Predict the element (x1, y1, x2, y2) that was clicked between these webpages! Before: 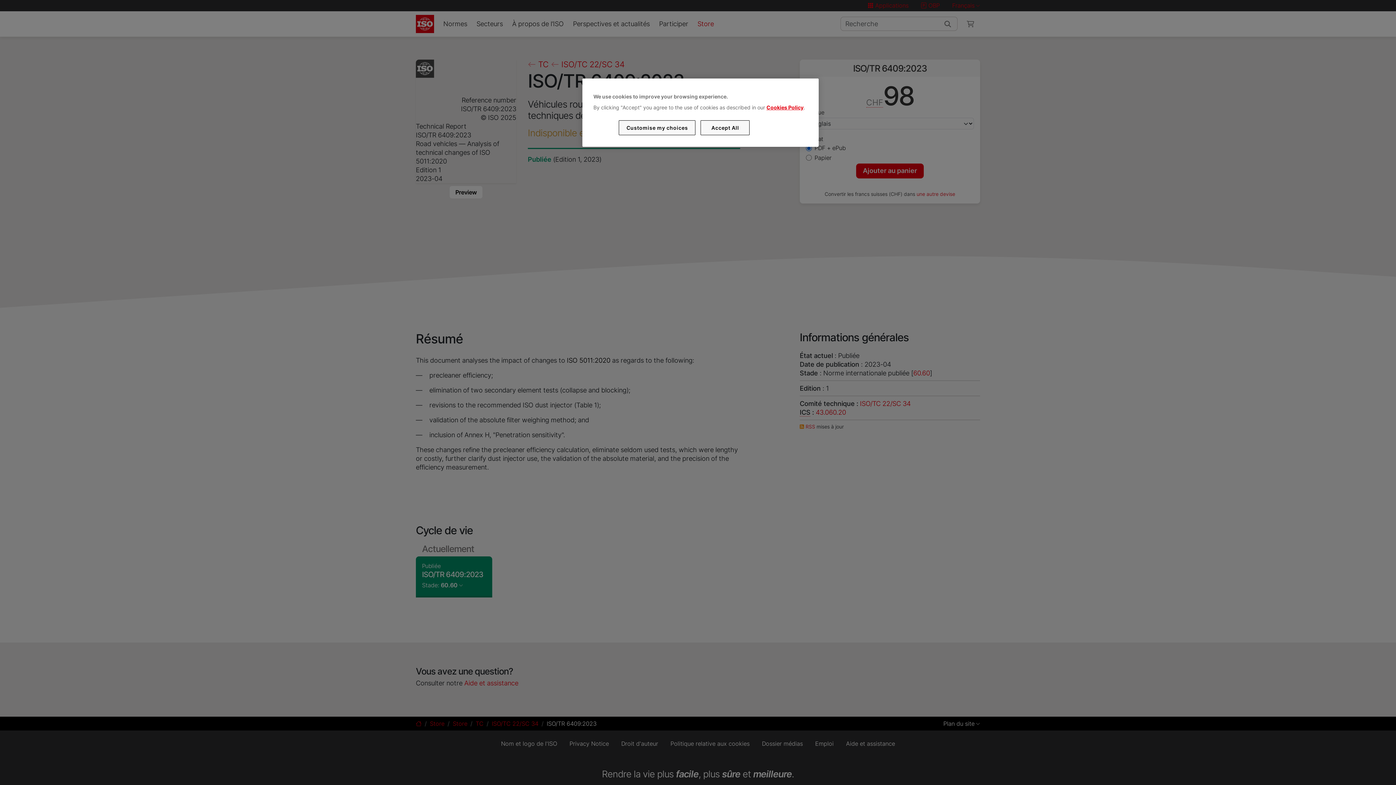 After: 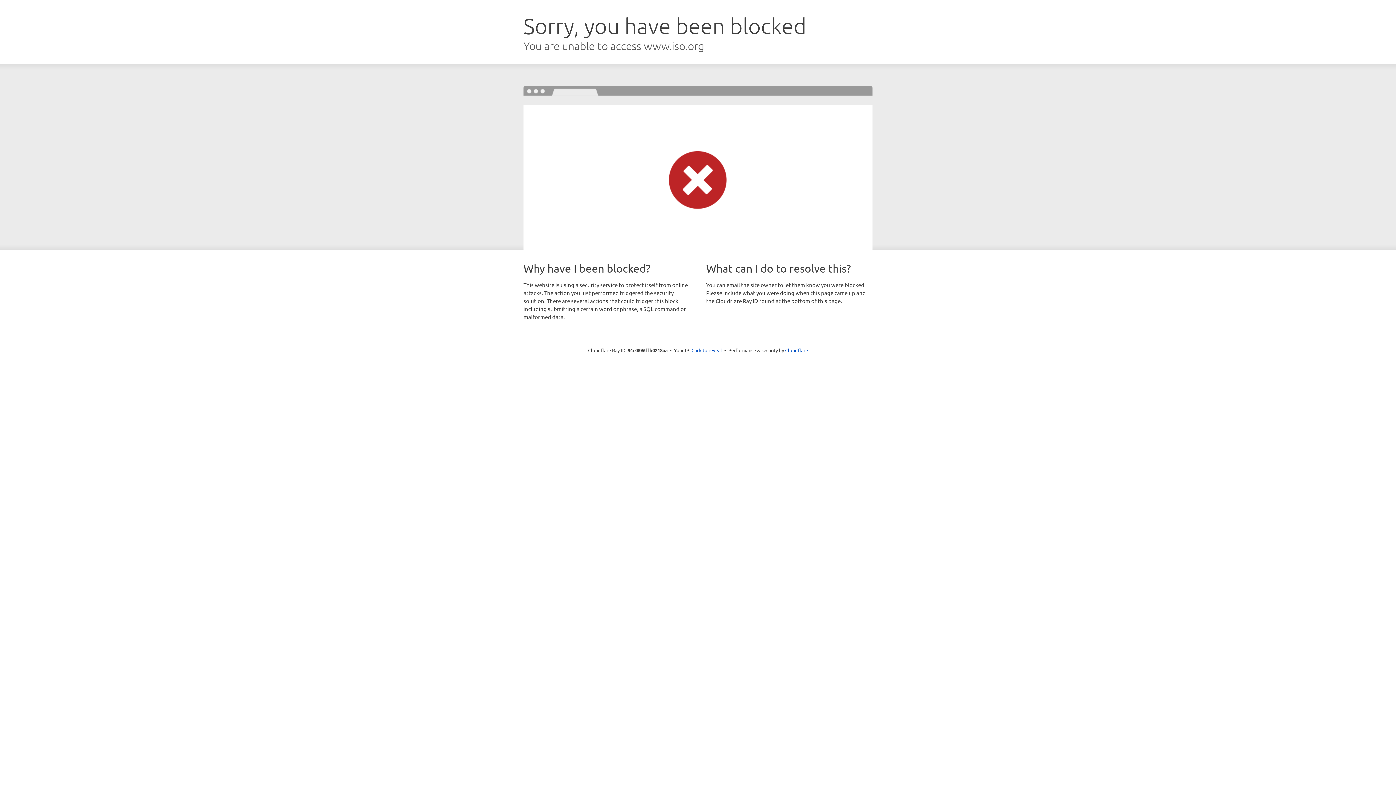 Action: bbox: (766, 104, 803, 110) label: Cookies Policy